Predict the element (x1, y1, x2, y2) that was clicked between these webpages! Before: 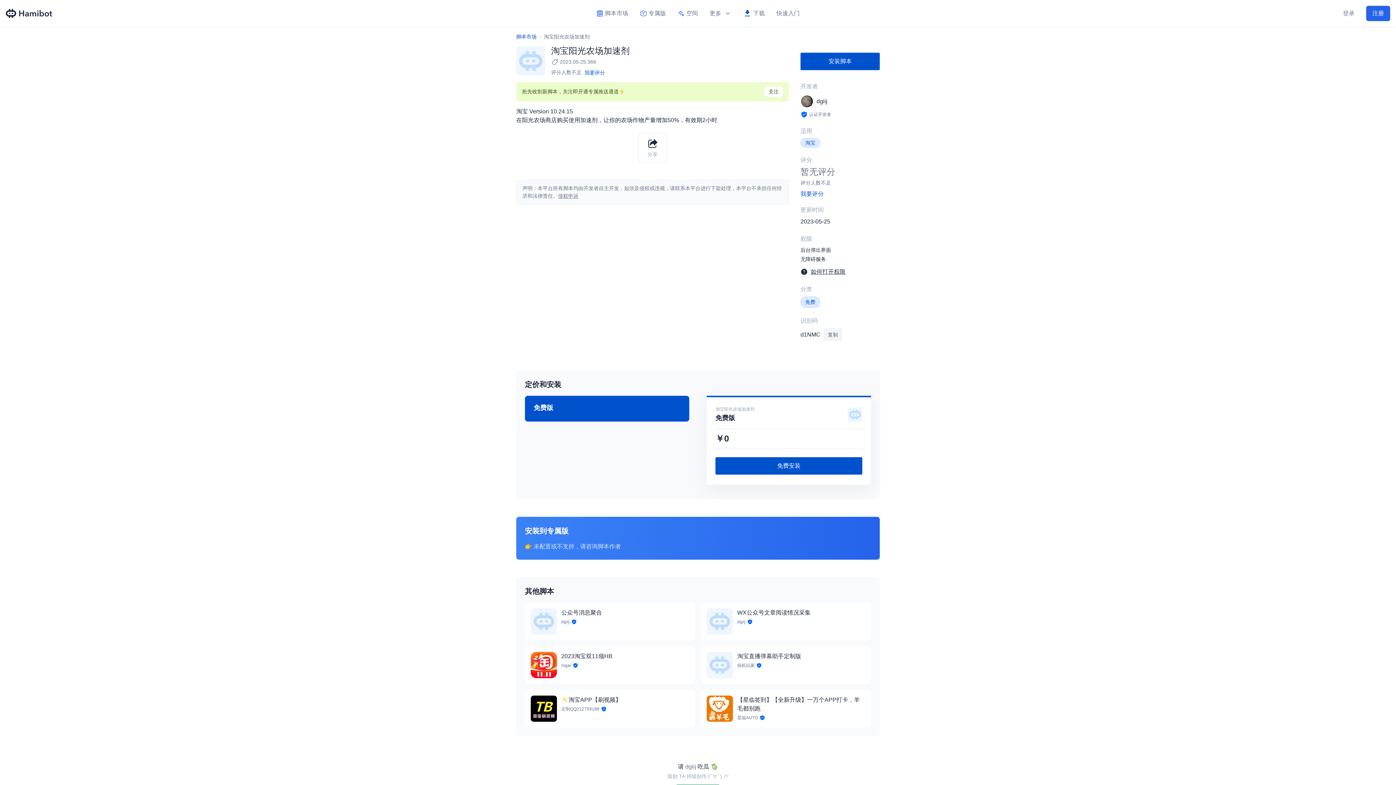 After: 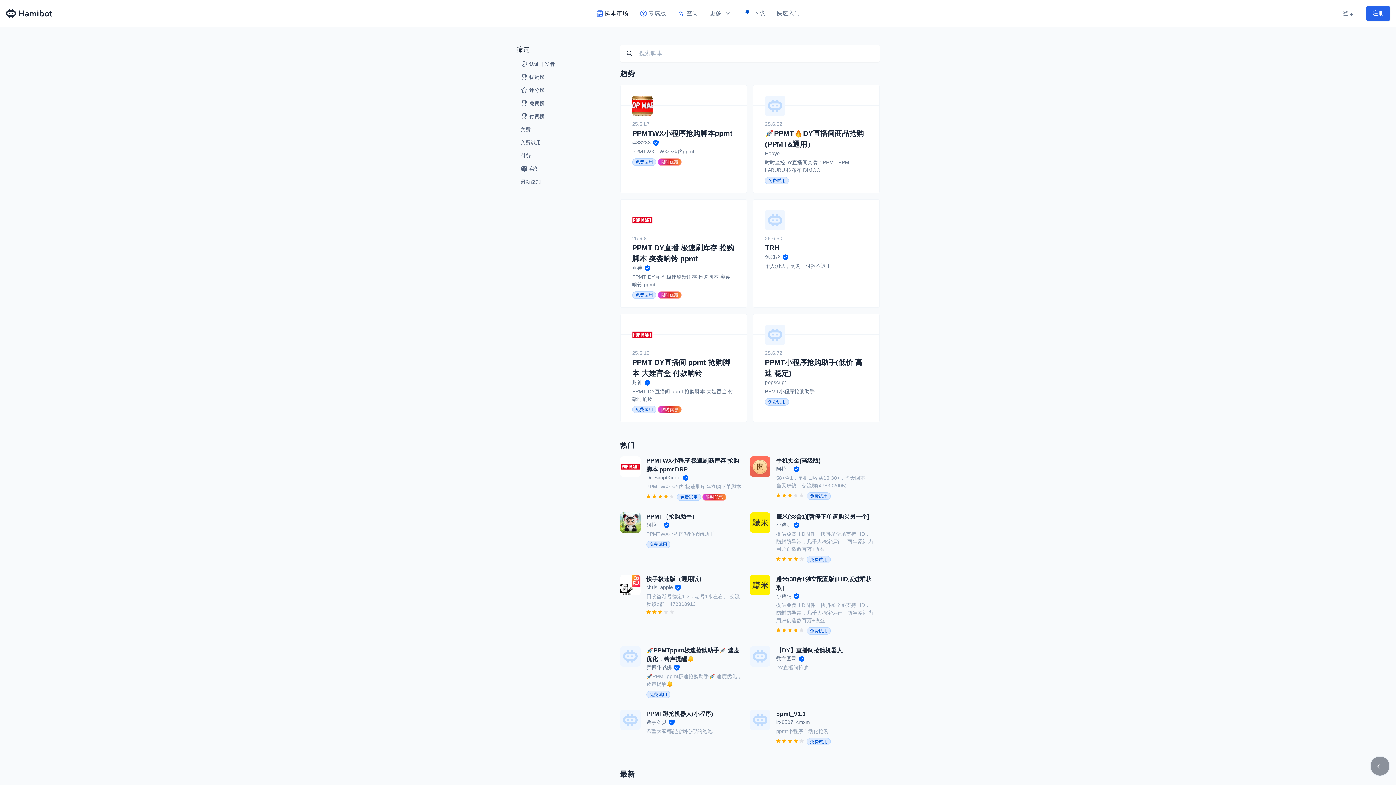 Action: label: 脚本市场 bbox: (593, 6, 631, 20)